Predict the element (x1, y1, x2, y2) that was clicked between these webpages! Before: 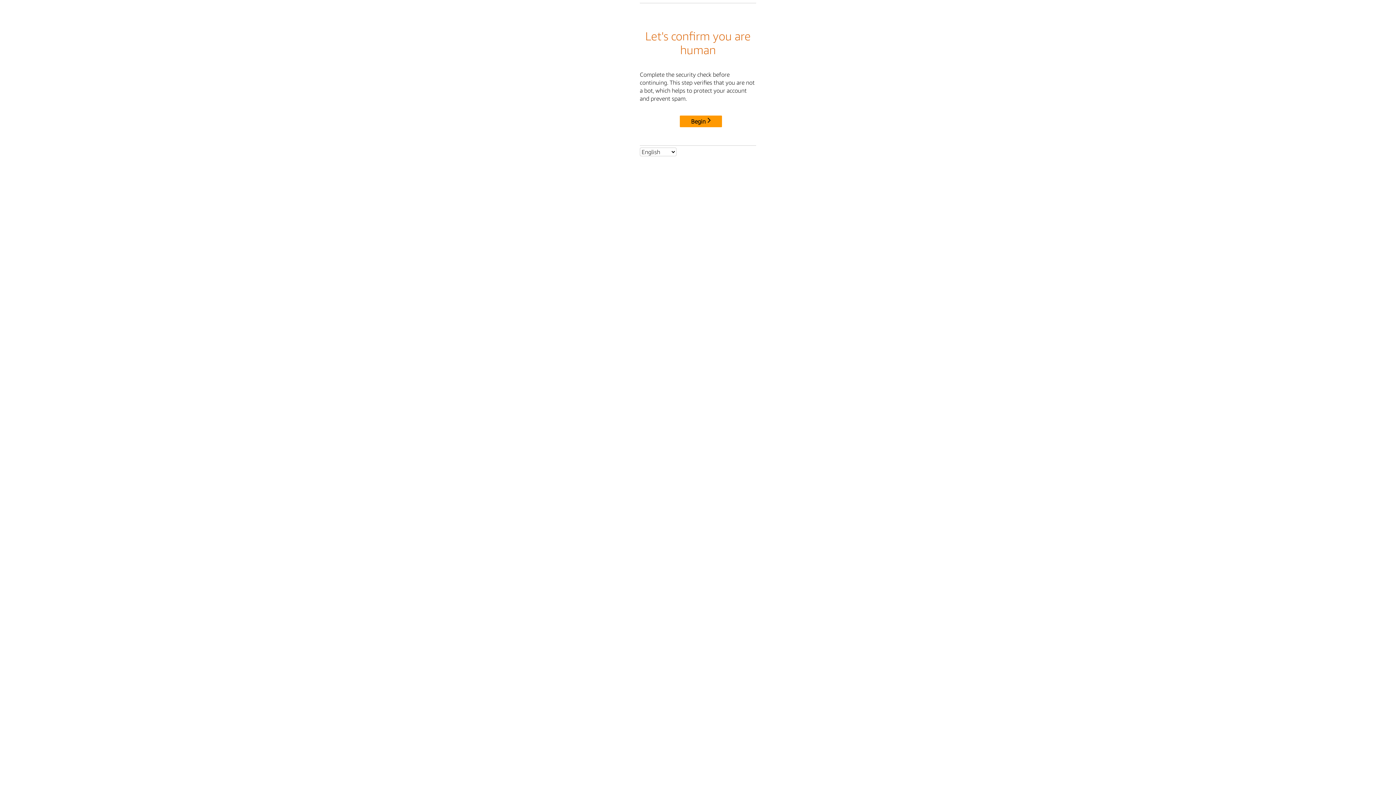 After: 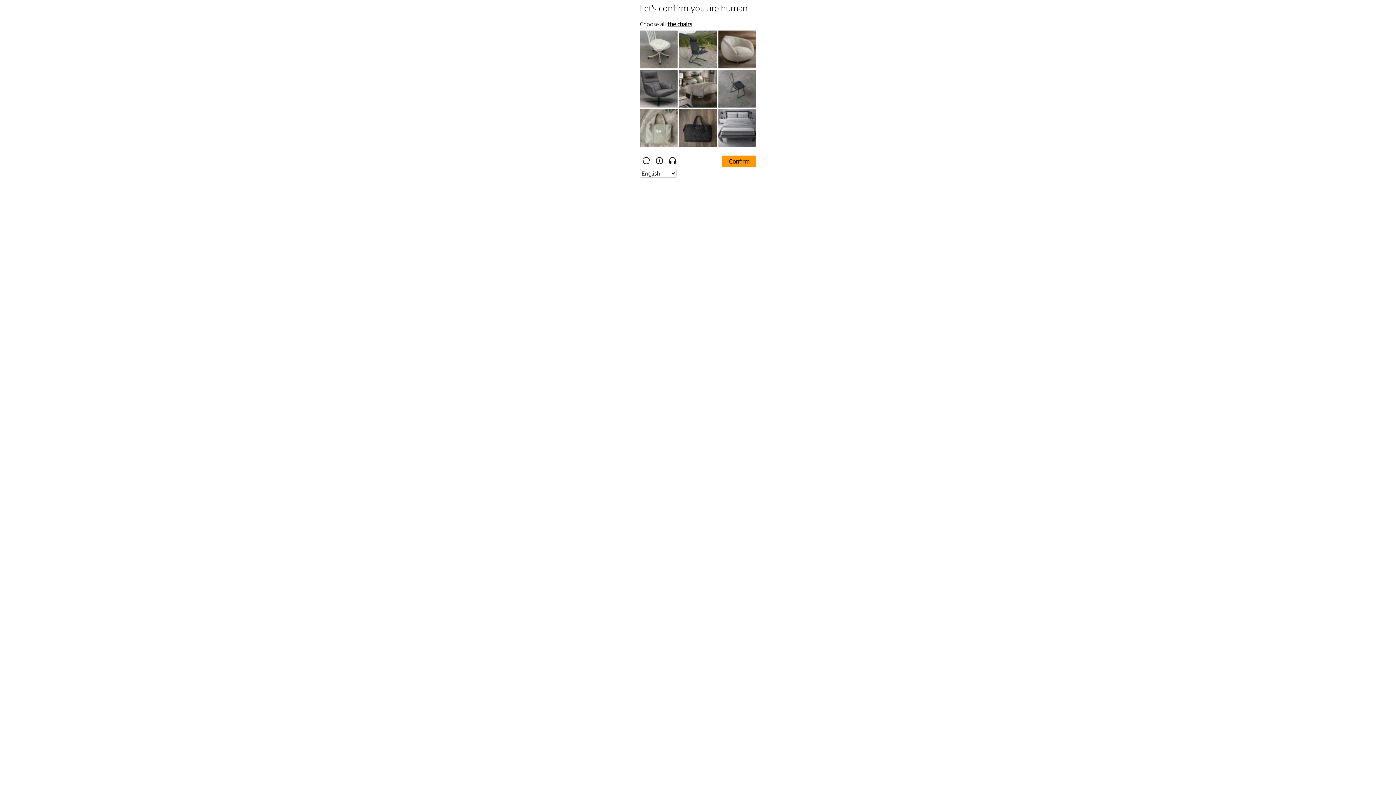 Action: bbox: (680, 115, 722, 127) label: Begin